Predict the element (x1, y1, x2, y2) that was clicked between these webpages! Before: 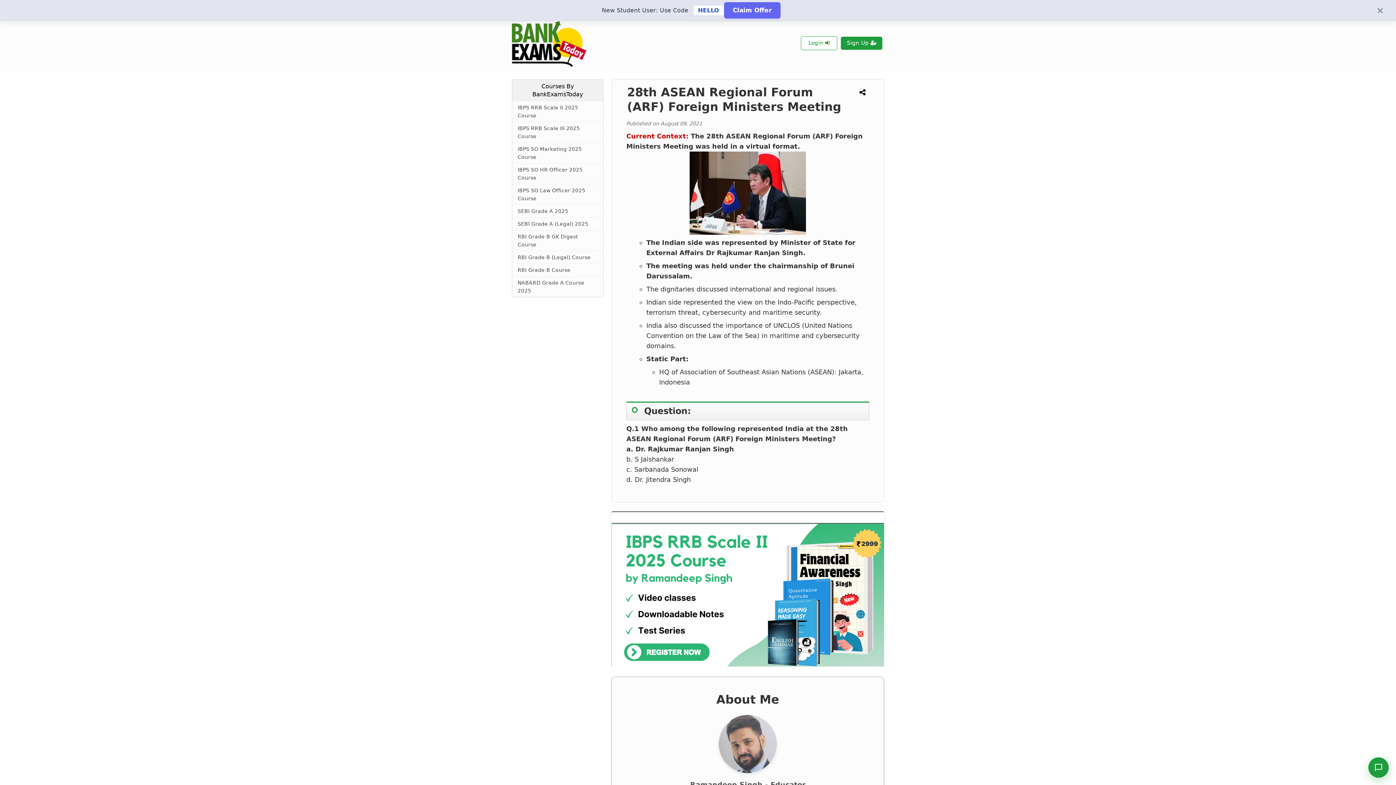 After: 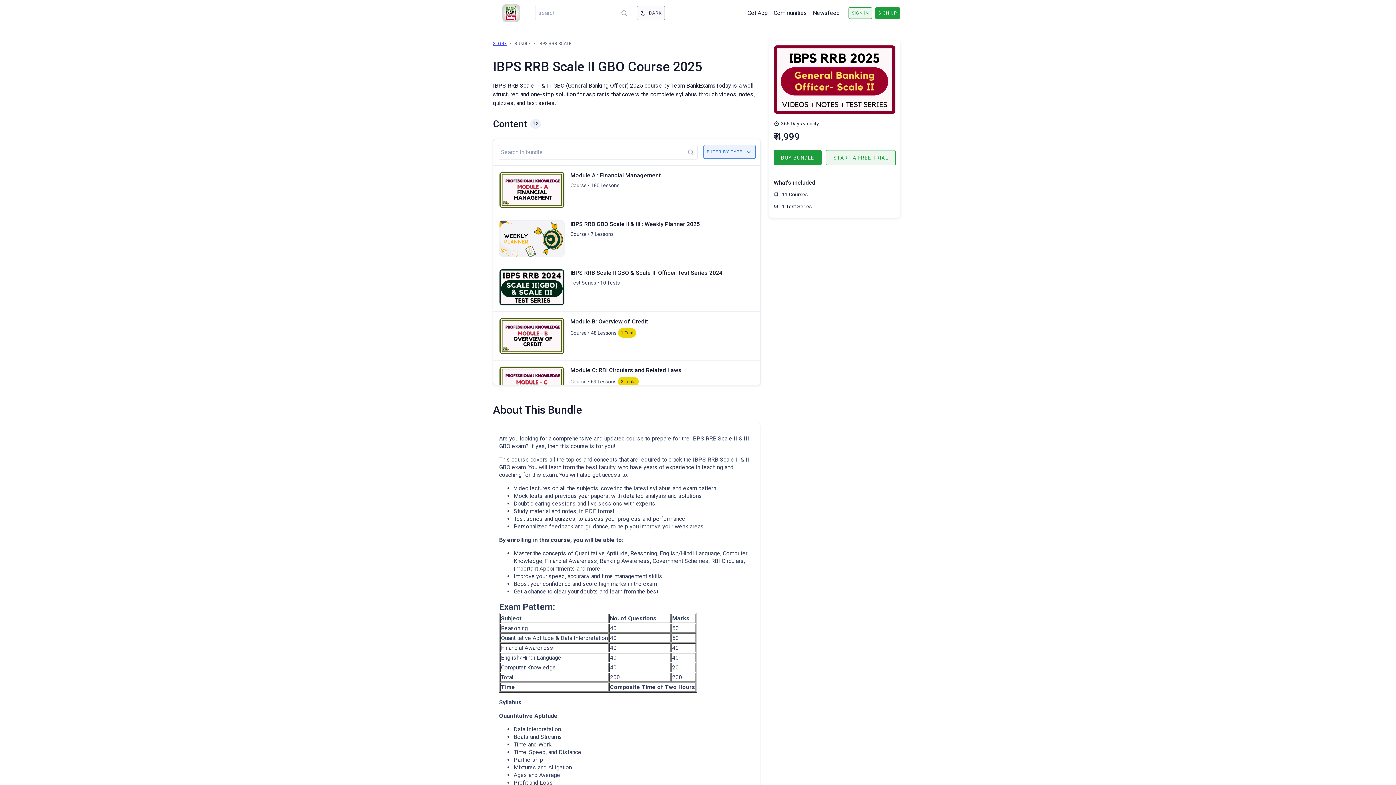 Action: bbox: (512, 101, 603, 122) label: IBPS RRB Scale II 2025 Course